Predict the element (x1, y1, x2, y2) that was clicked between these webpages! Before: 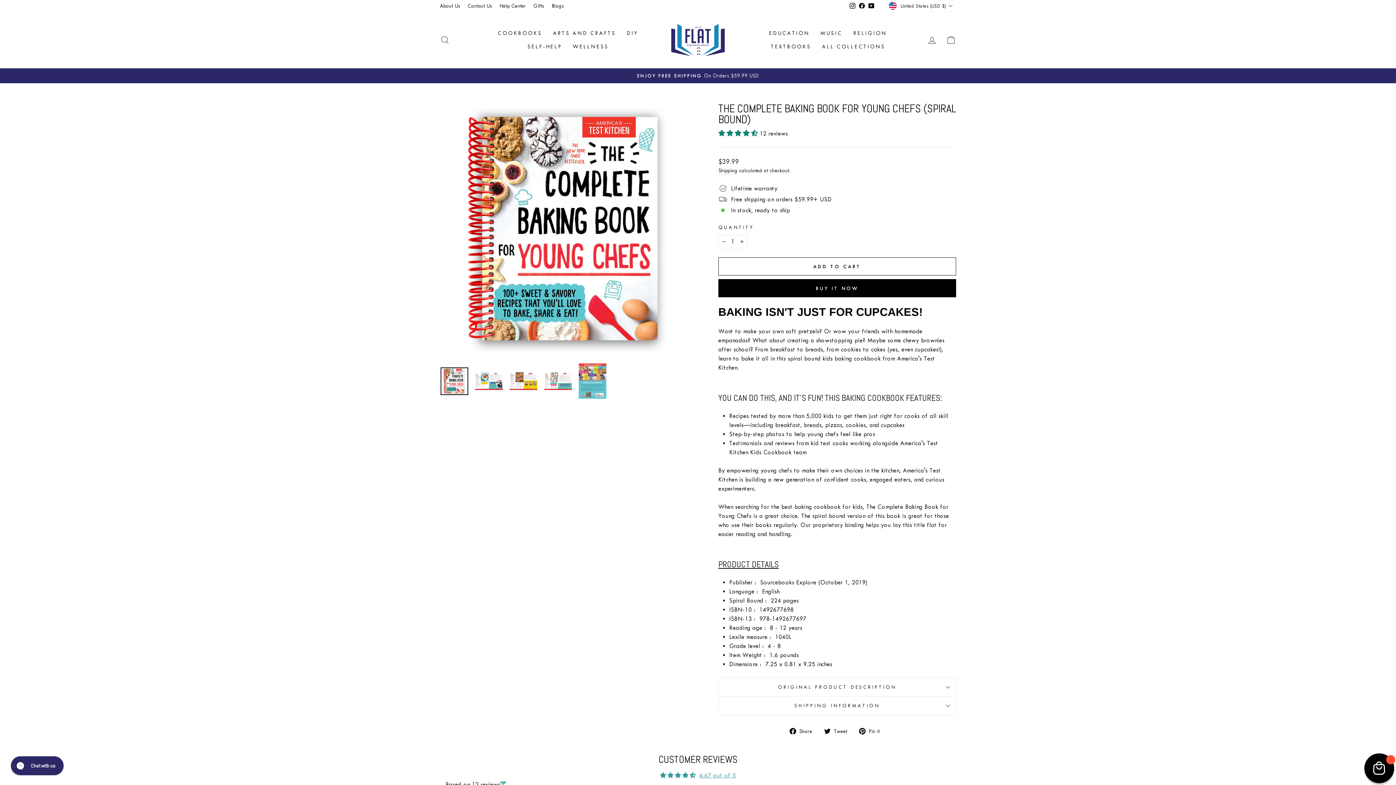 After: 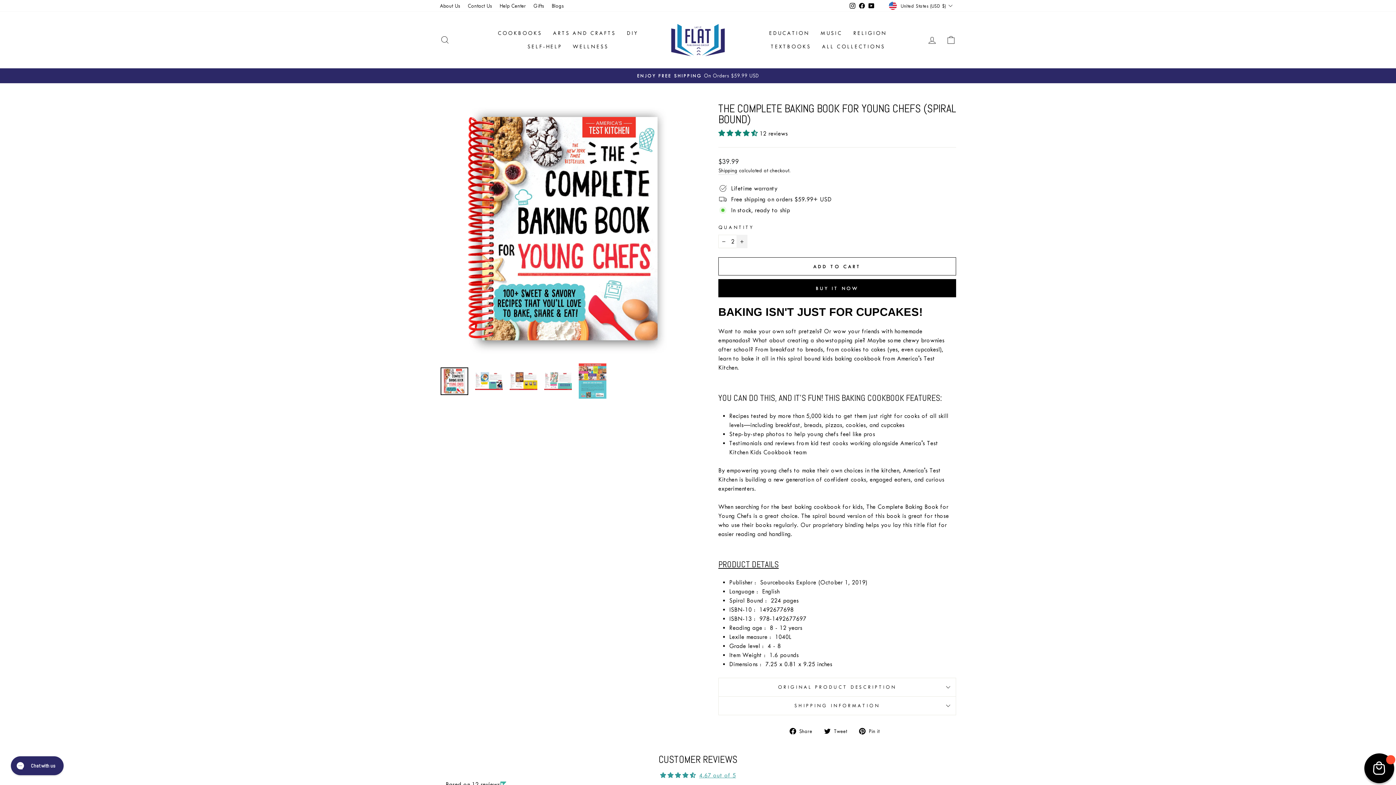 Action: bbox: (736, 234, 747, 248) label: Increase item quantity by one